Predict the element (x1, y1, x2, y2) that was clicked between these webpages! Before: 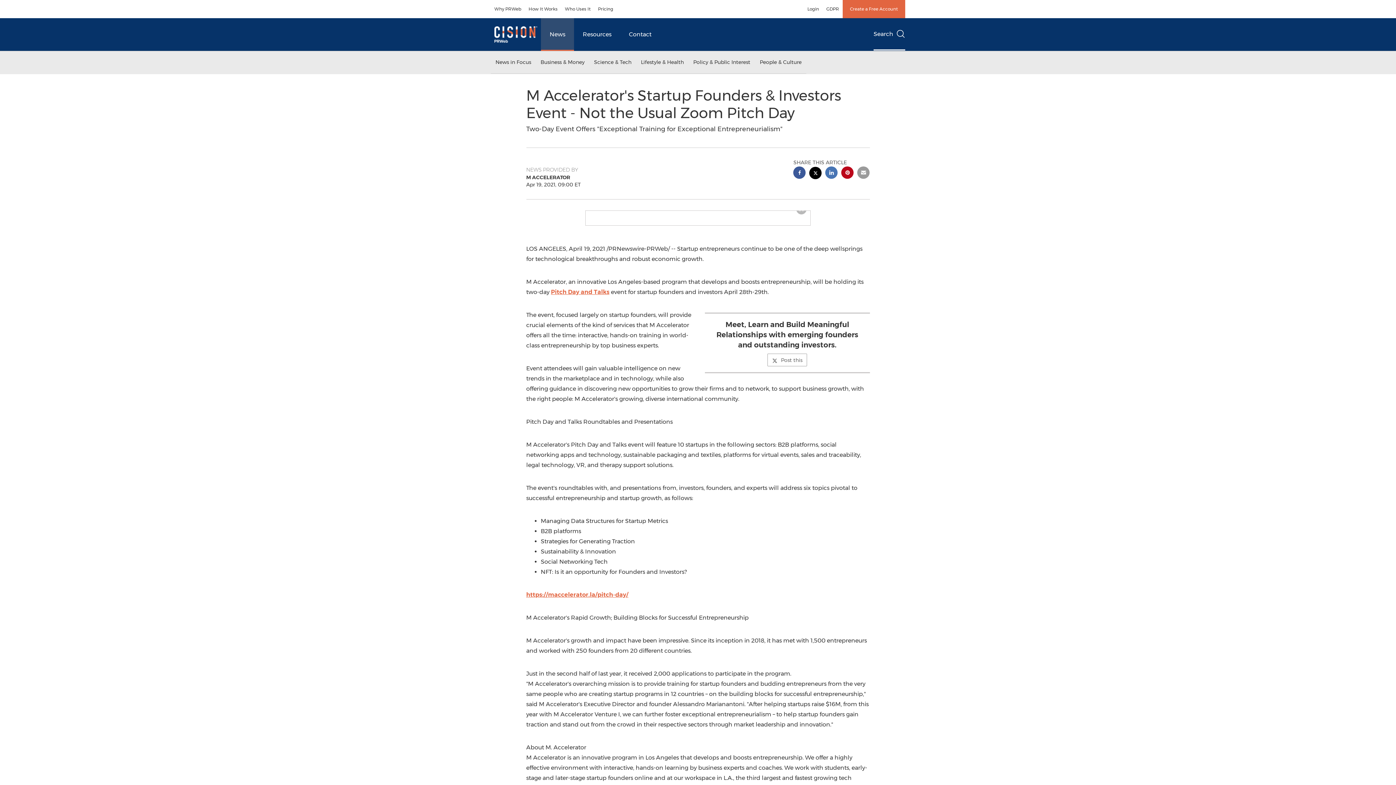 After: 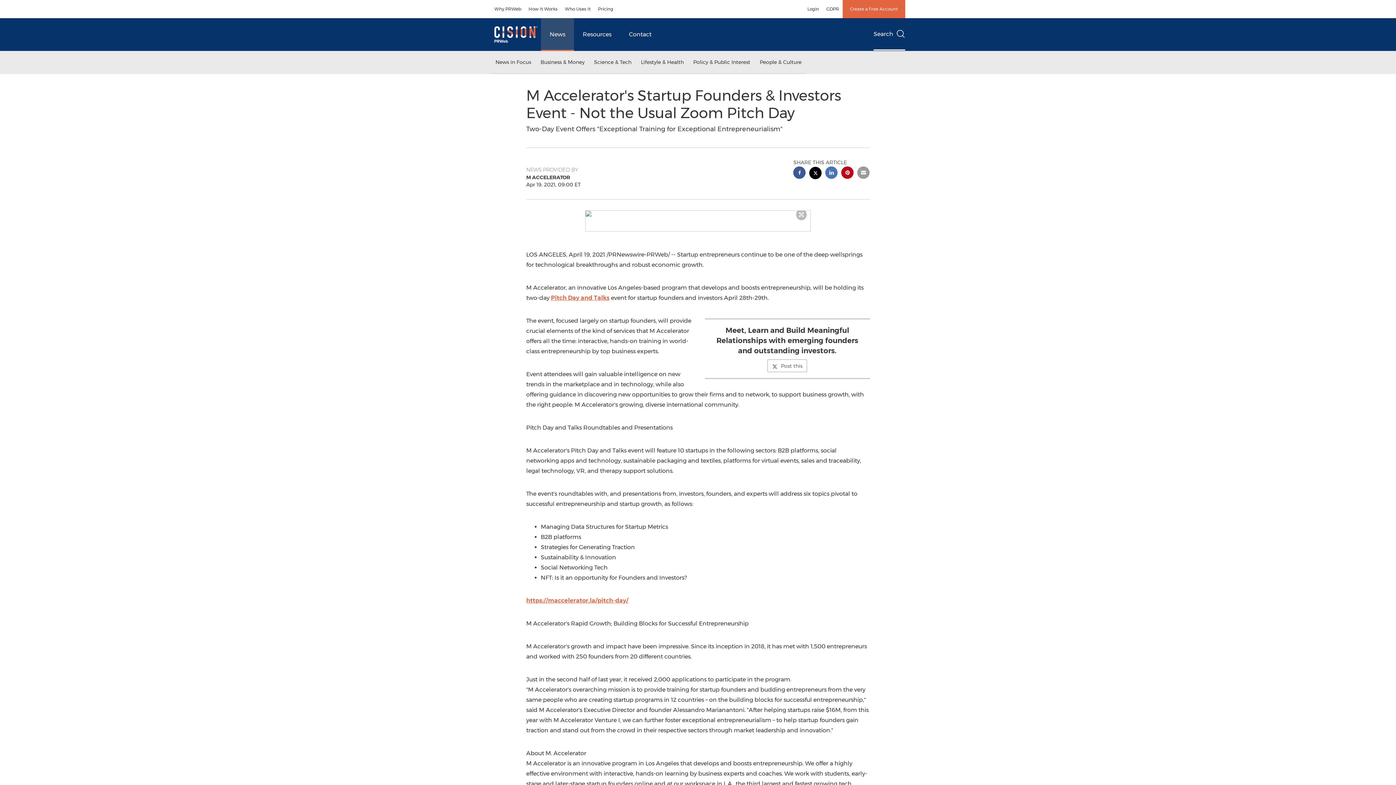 Action: bbox: (526, 591, 628, 598) label: https://maccelerator.la/pitch-day/